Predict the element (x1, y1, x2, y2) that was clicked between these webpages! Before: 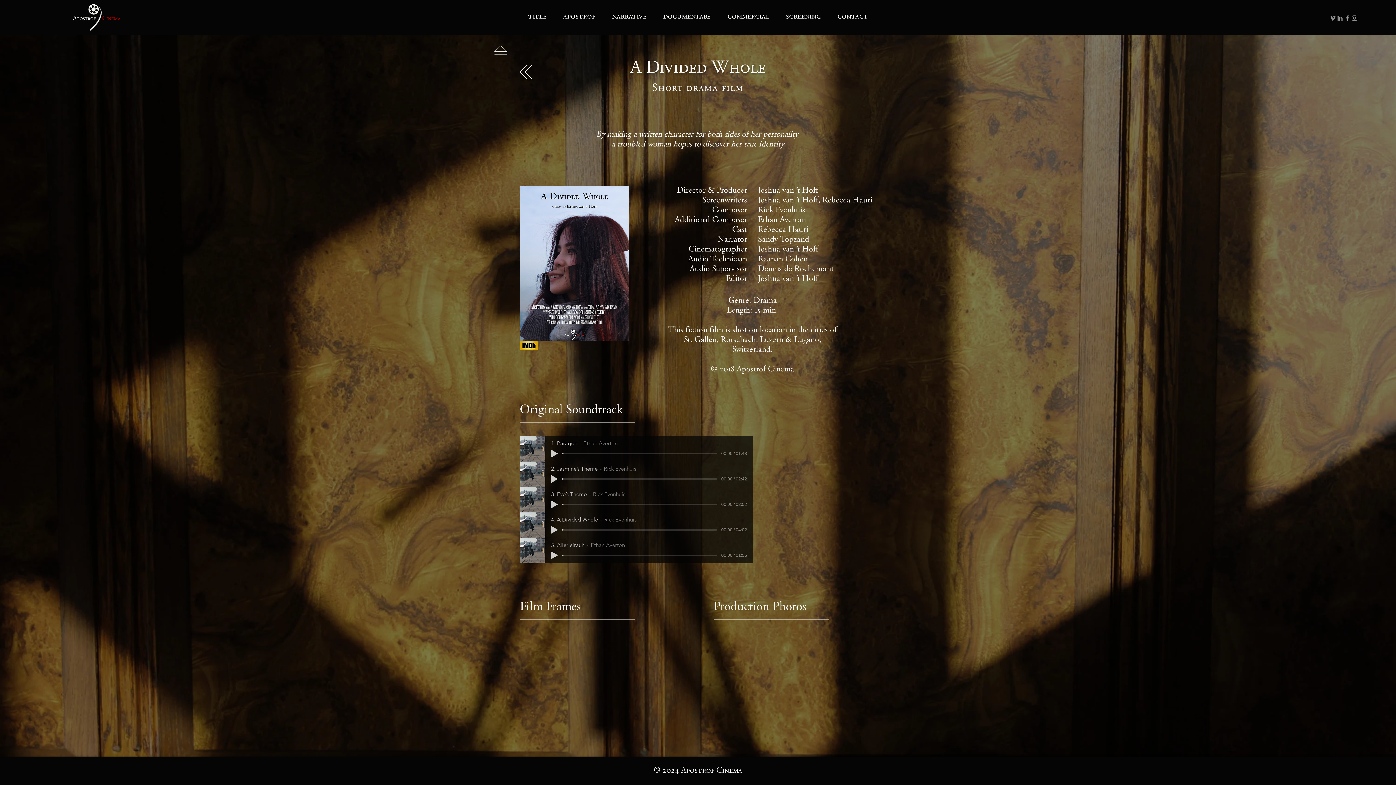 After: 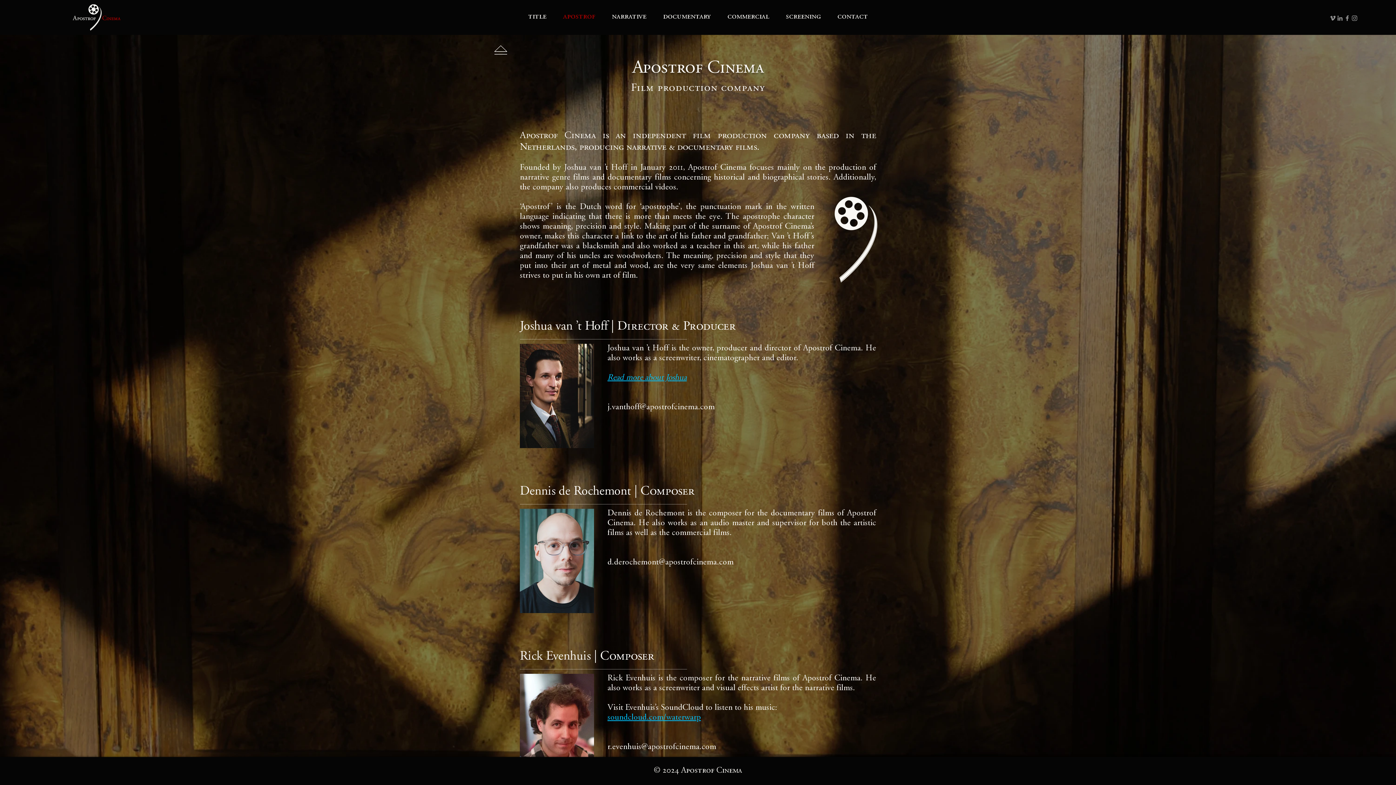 Action: label: apostrof bbox: (554, 10, 603, 23)